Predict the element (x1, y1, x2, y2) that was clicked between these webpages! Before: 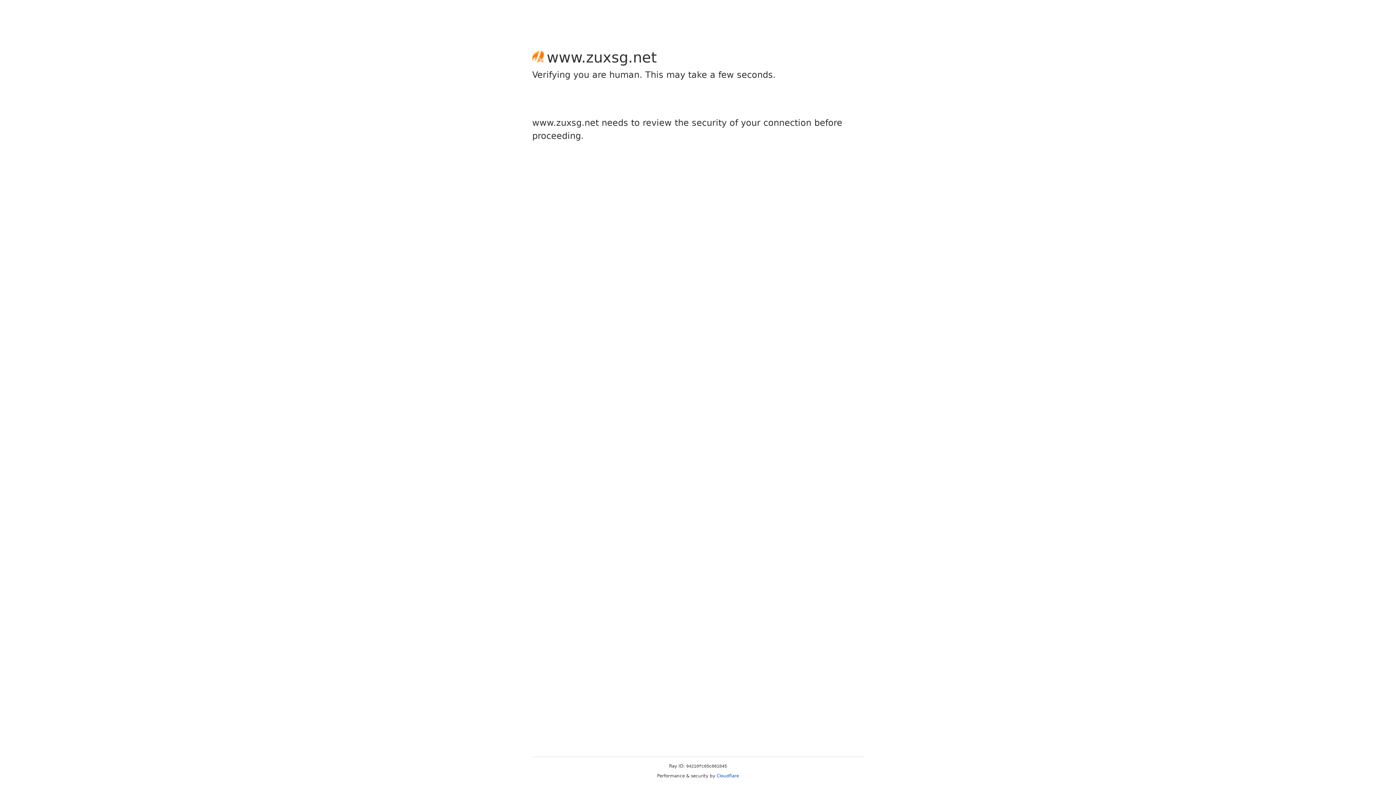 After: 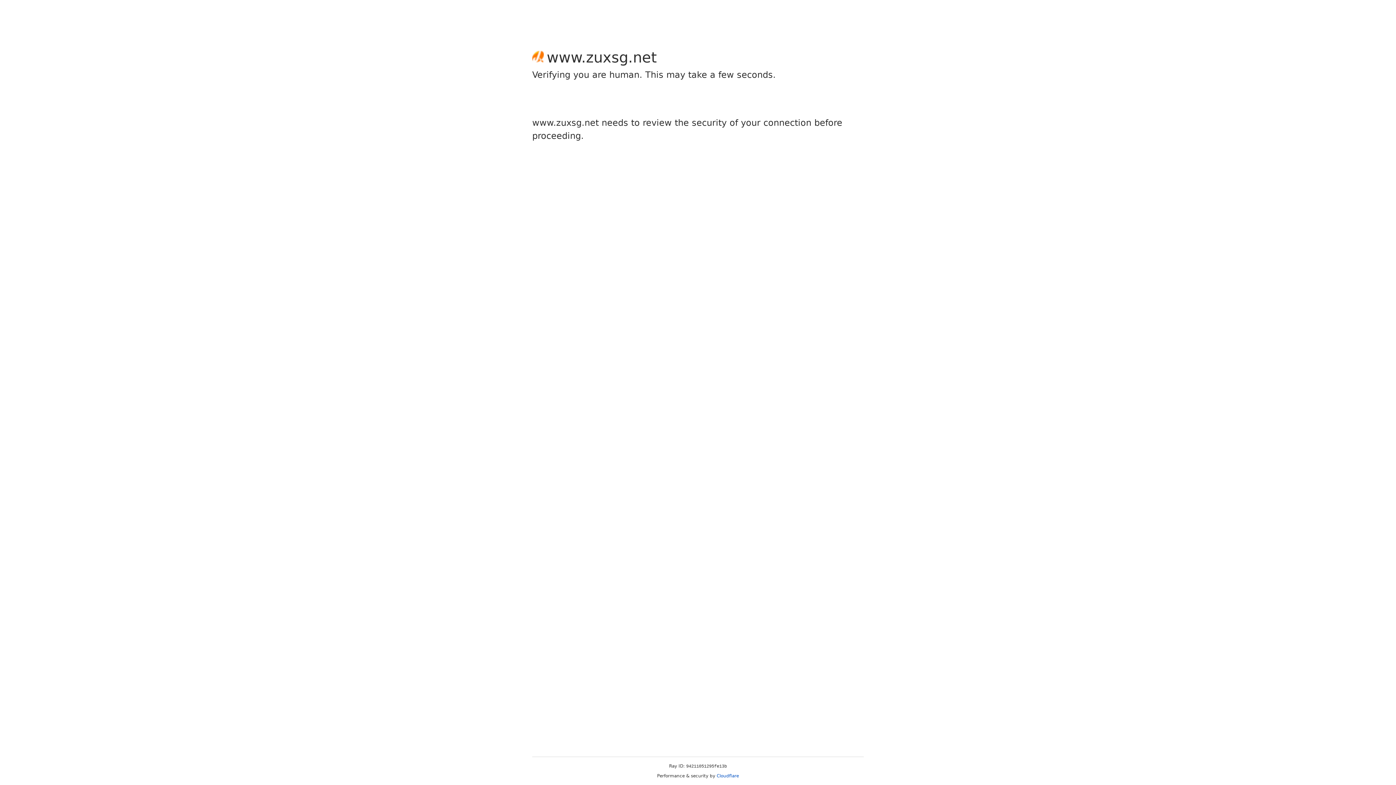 Action: bbox: (716, 773, 739, 778) label: Cloudflare